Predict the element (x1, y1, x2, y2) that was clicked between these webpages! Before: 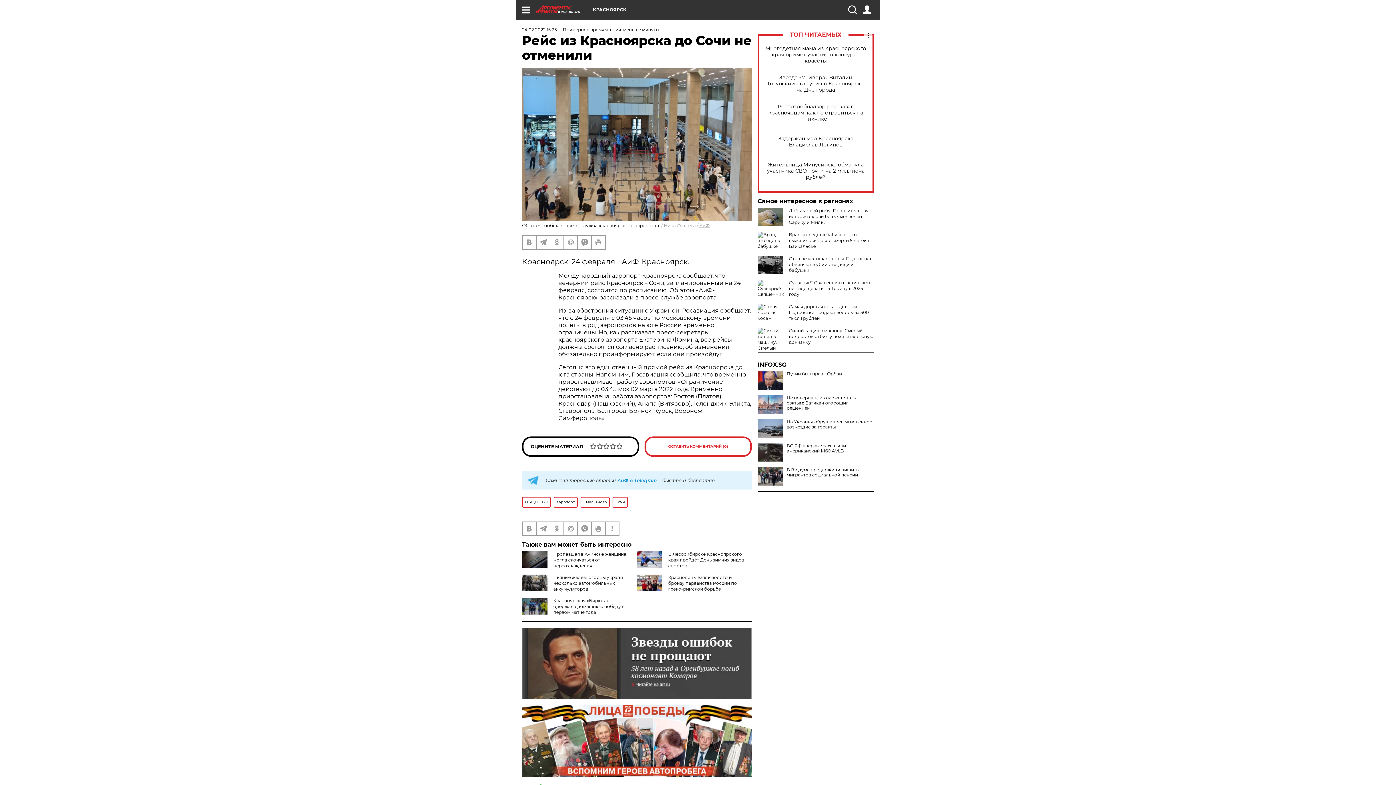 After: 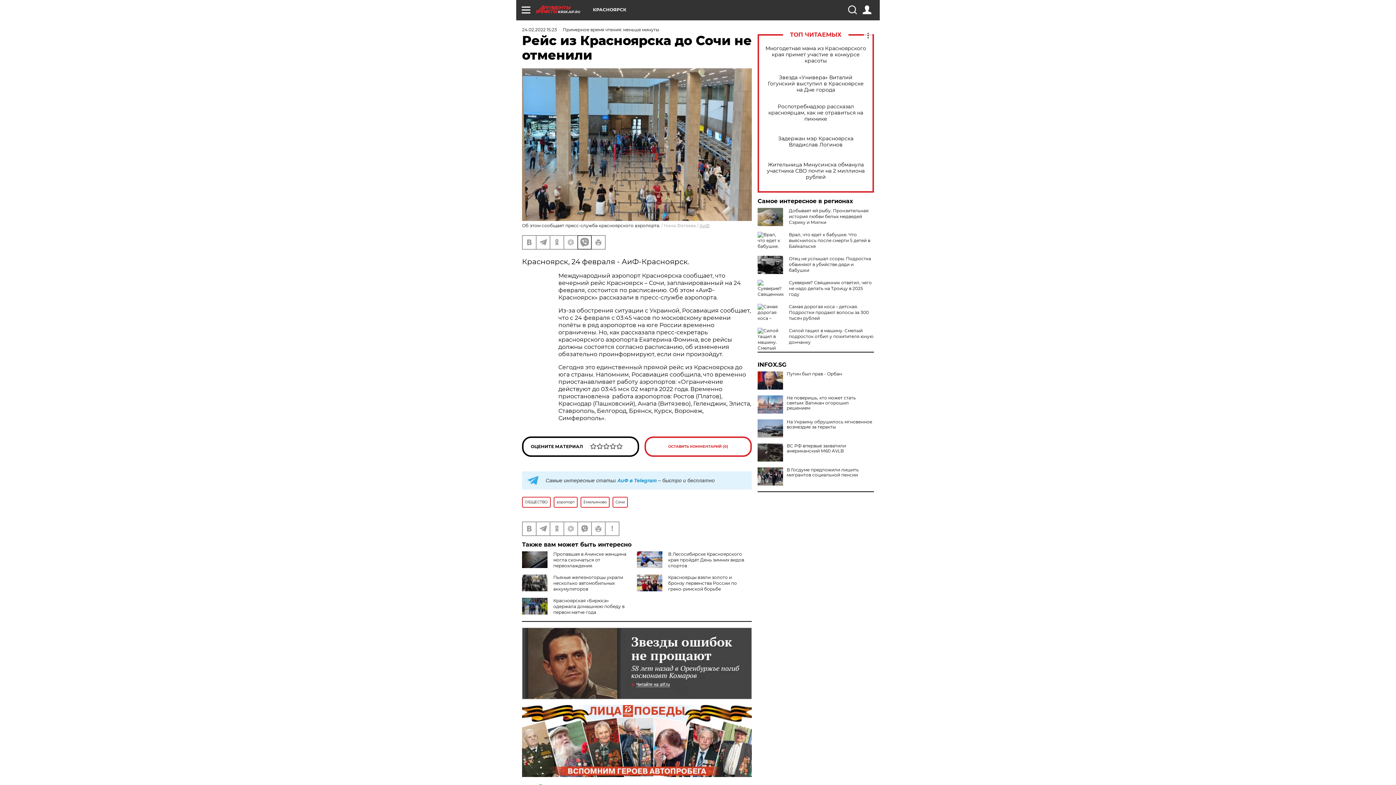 Action: bbox: (578, 235, 591, 249)